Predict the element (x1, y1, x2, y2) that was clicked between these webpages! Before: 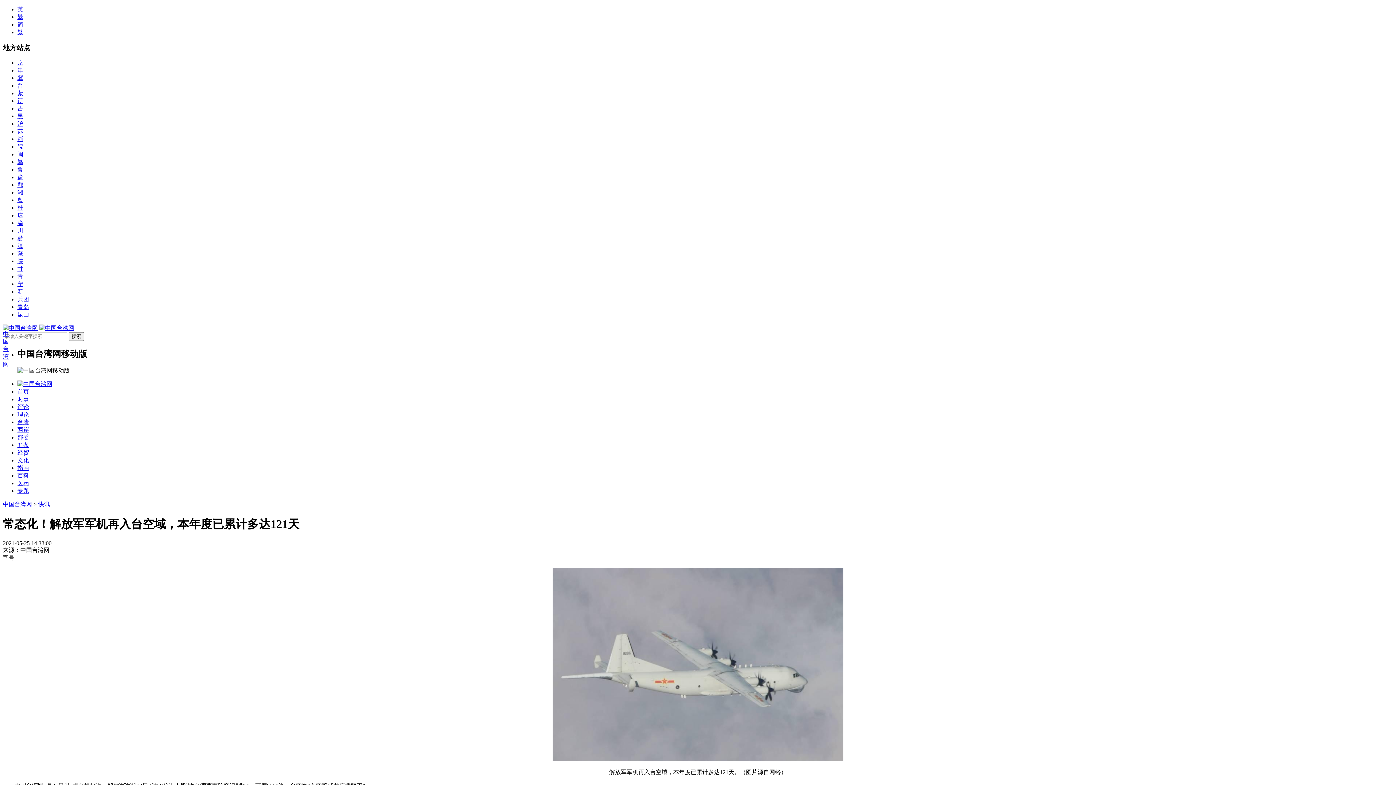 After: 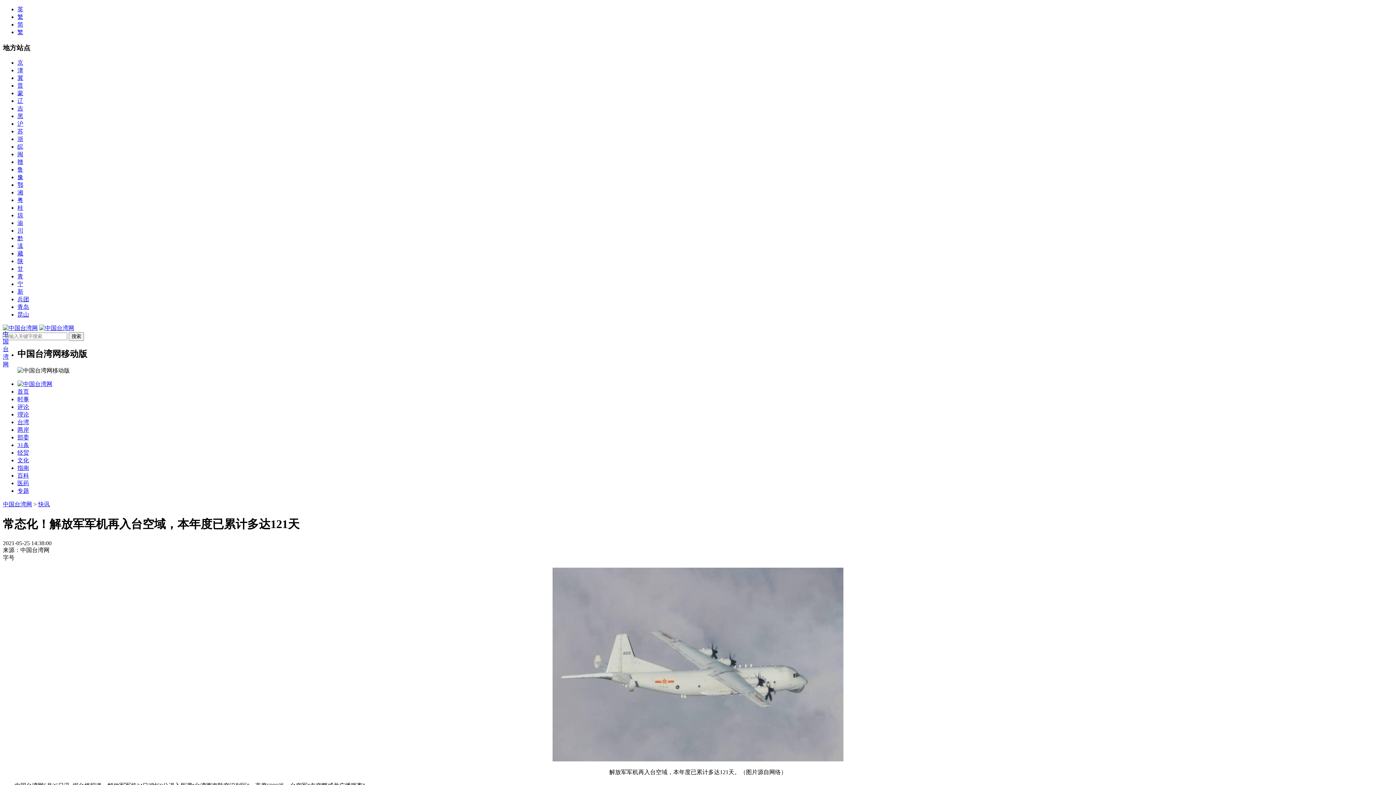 Action: bbox: (17, 136, 23, 142) label: 浙